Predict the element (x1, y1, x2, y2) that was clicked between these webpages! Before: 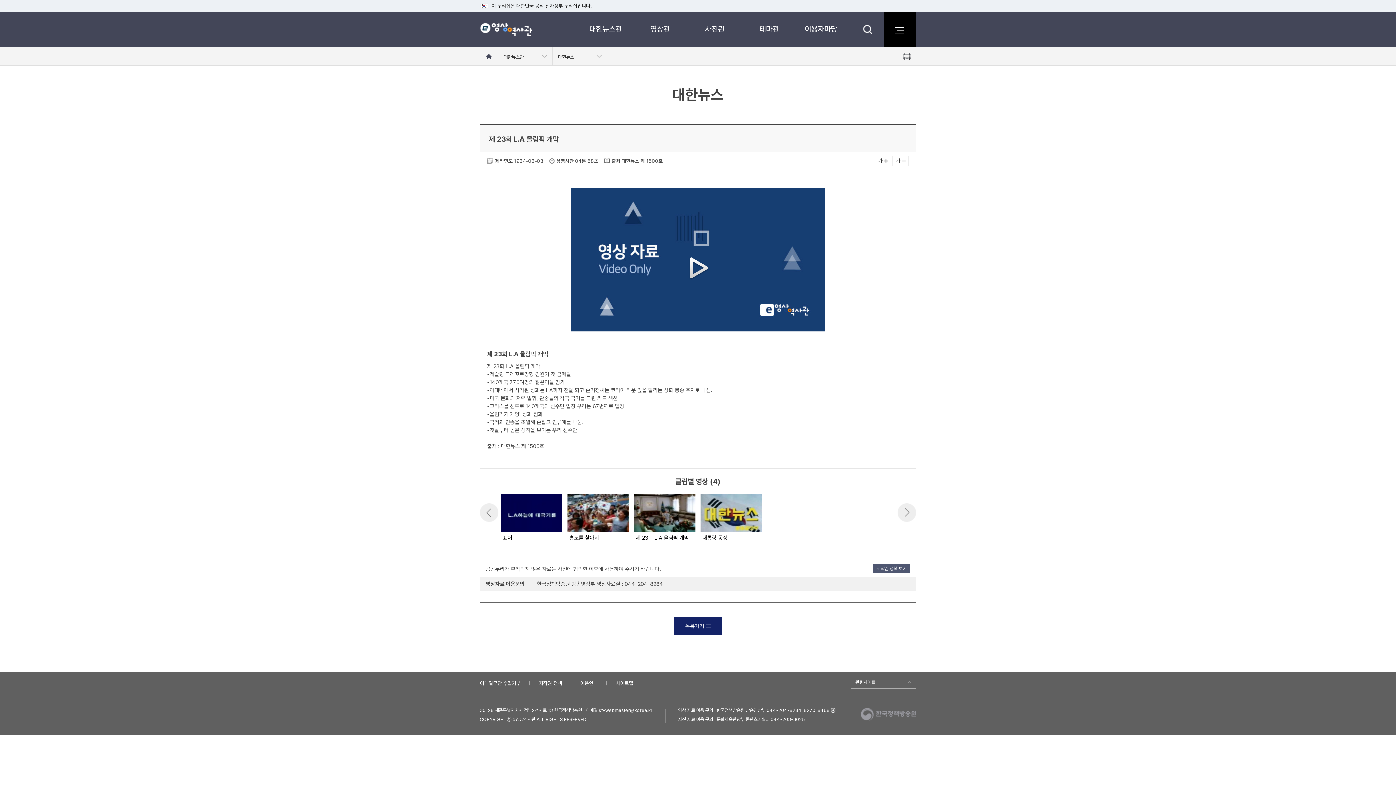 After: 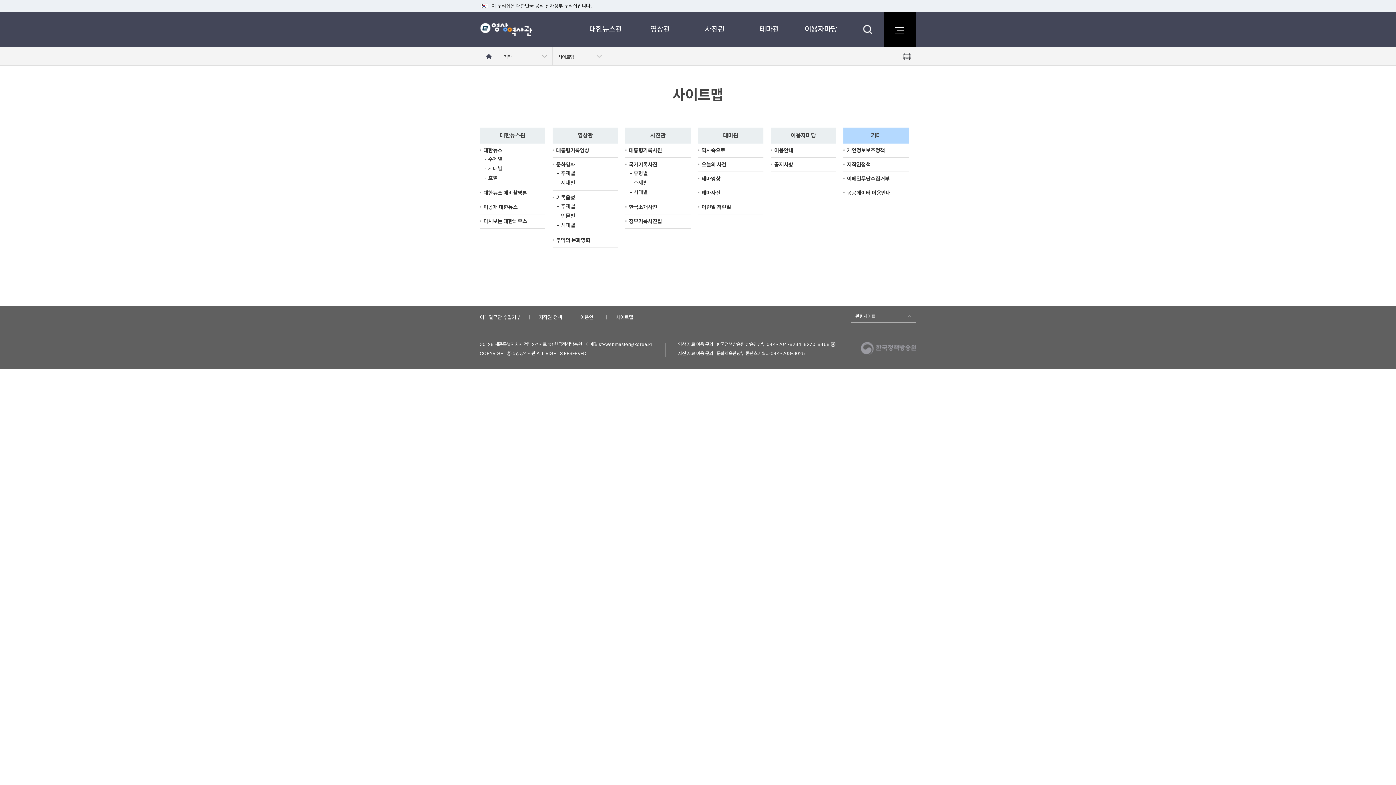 Action: label: 사이트맵 bbox: (884, 11, 916, 47)